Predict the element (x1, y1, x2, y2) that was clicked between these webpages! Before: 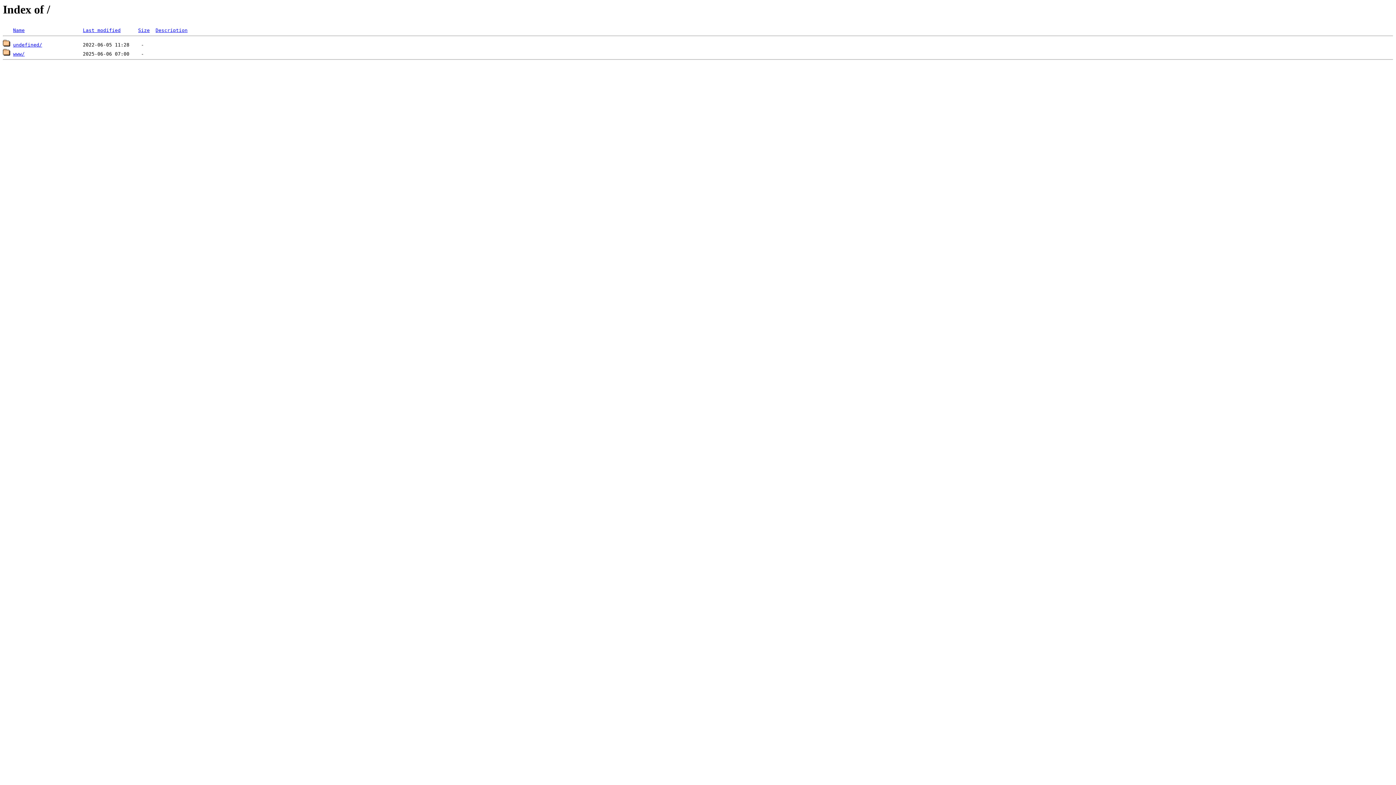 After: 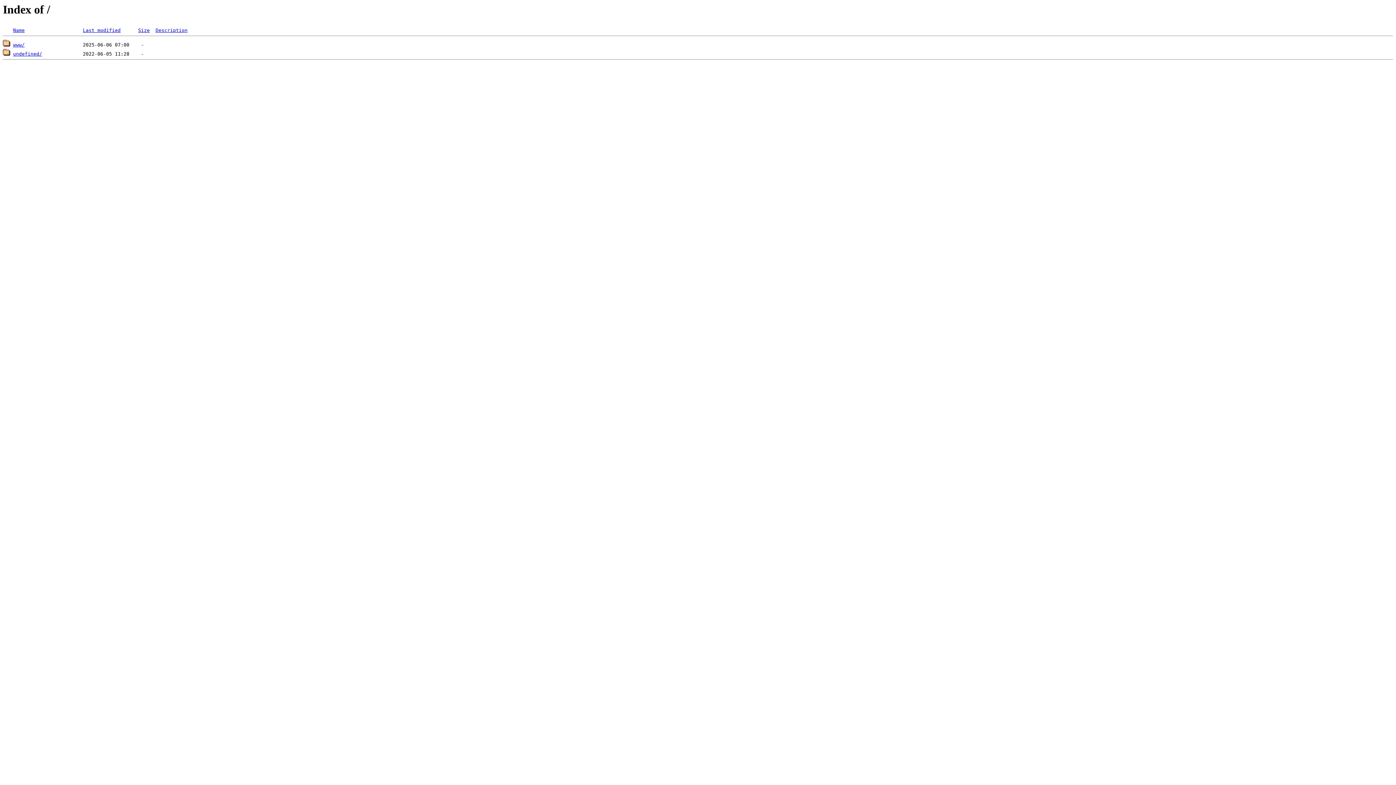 Action: bbox: (82, 27, 120, 33) label: Last modified